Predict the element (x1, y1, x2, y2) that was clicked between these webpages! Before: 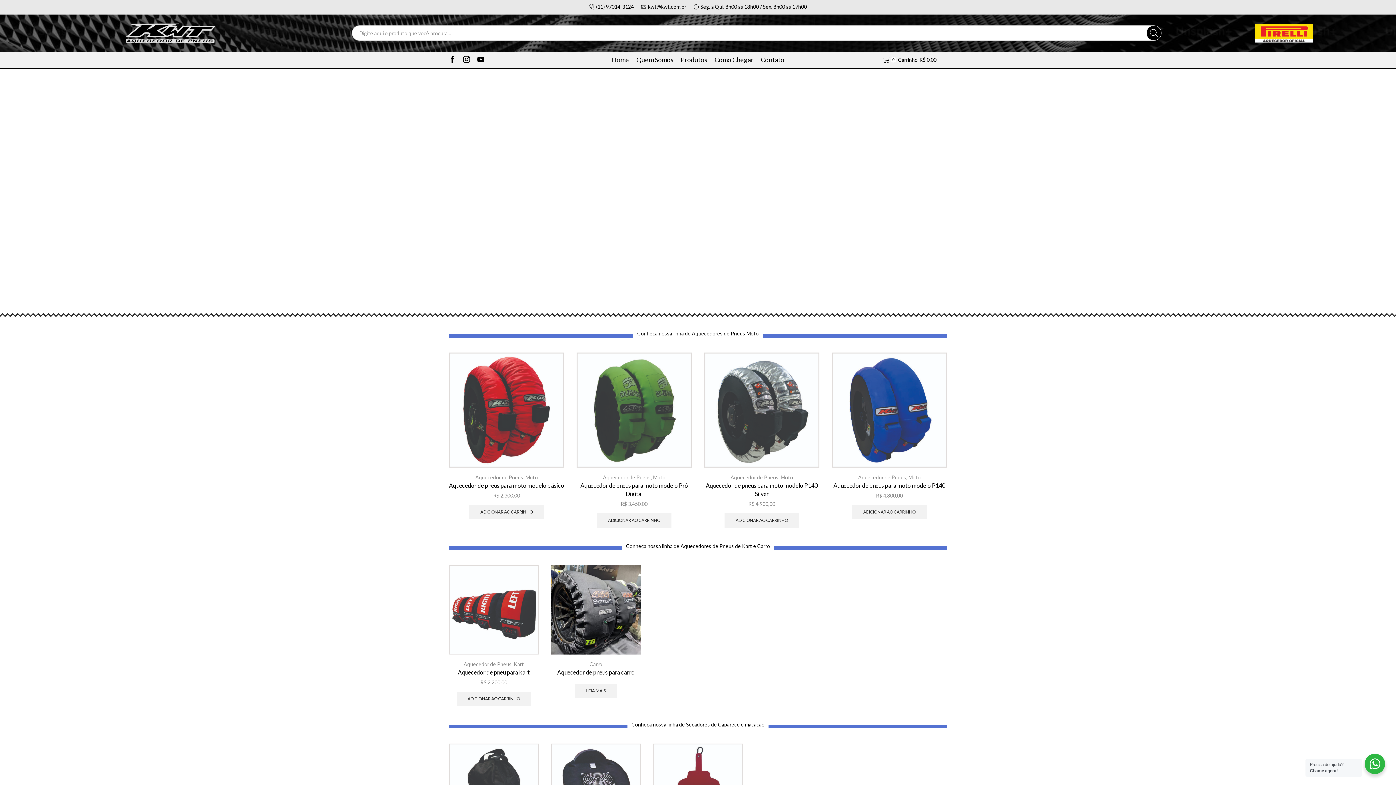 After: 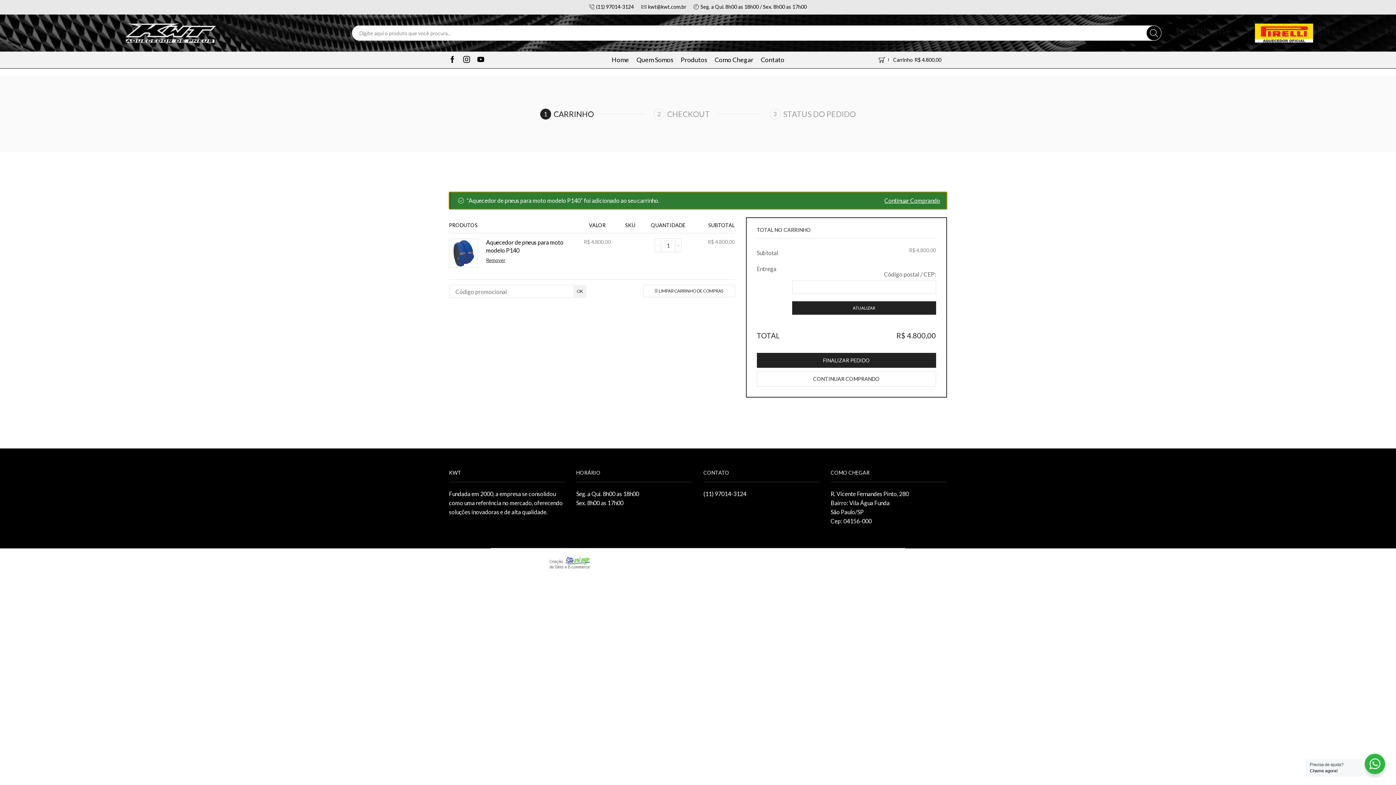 Action: bbox: (852, 505, 927, 519) label: Adicione ao carrinho: “Aquecedor de pneus para moto modelo P140”